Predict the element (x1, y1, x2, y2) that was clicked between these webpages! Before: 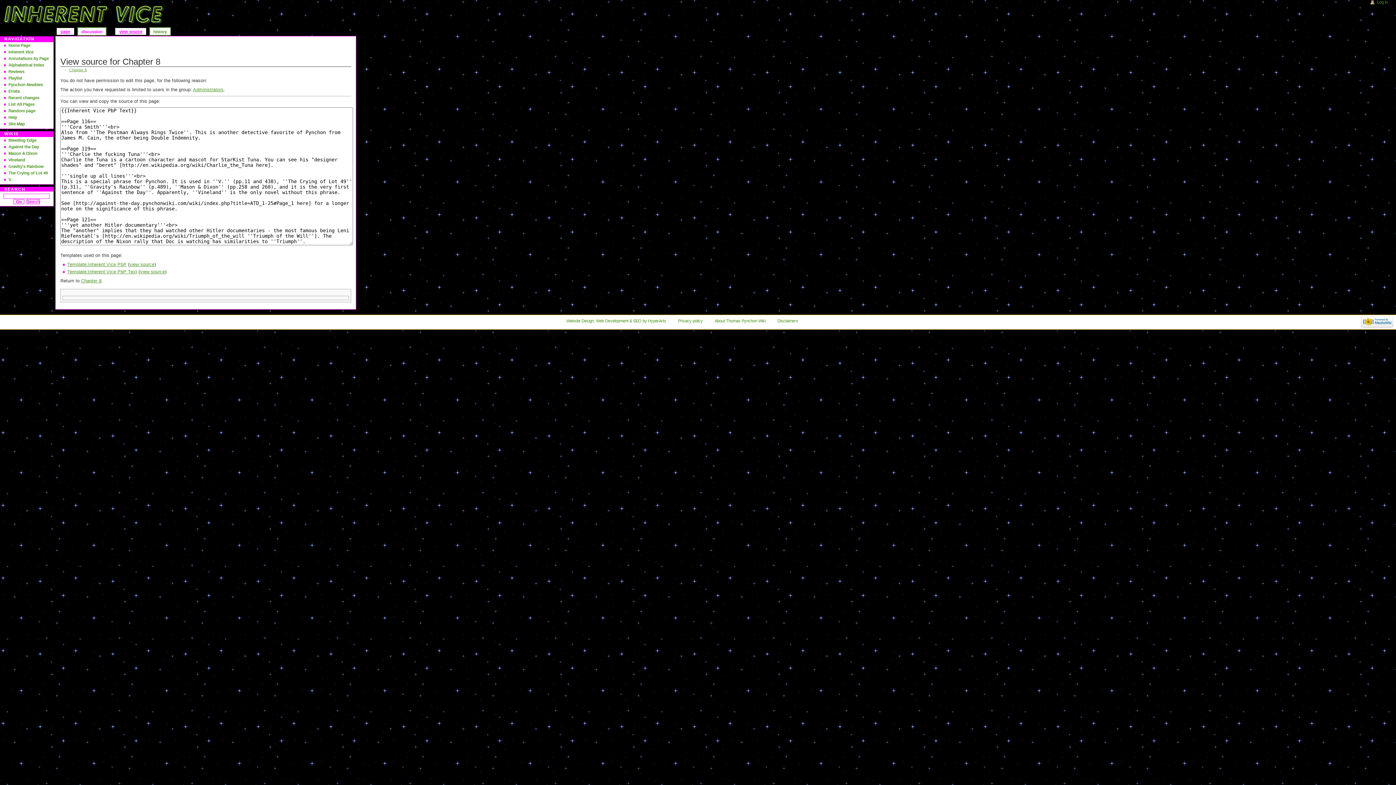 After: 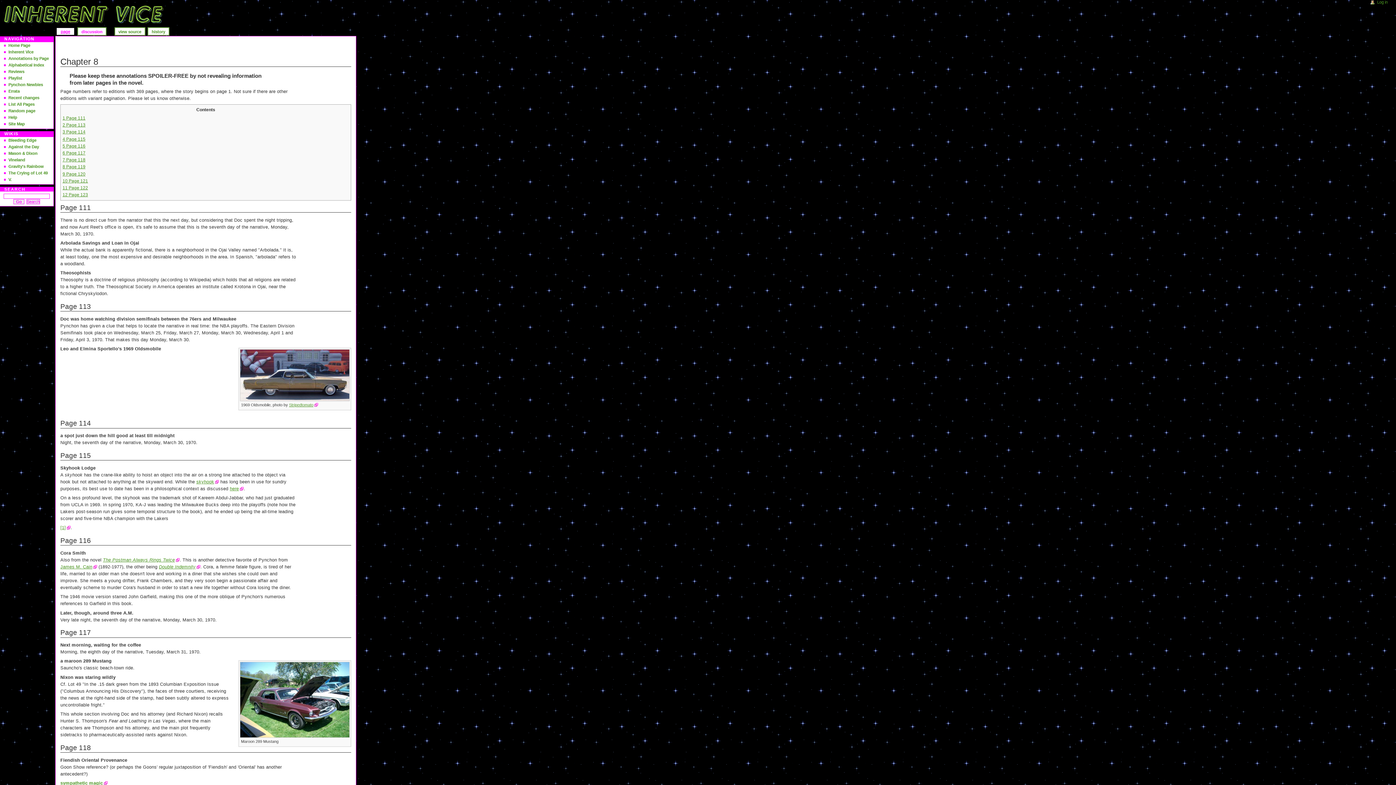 Action: bbox: (56, 29, 74, 34) label: page